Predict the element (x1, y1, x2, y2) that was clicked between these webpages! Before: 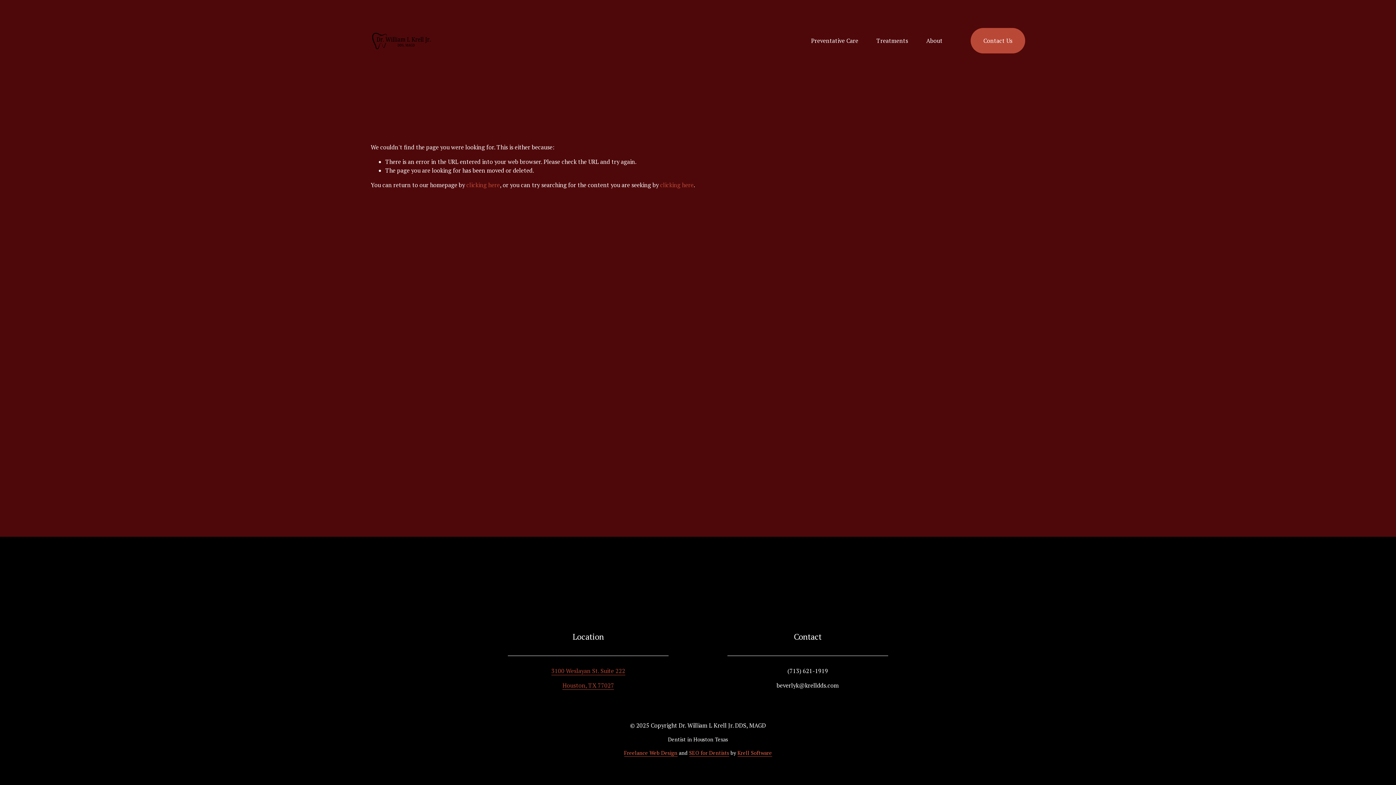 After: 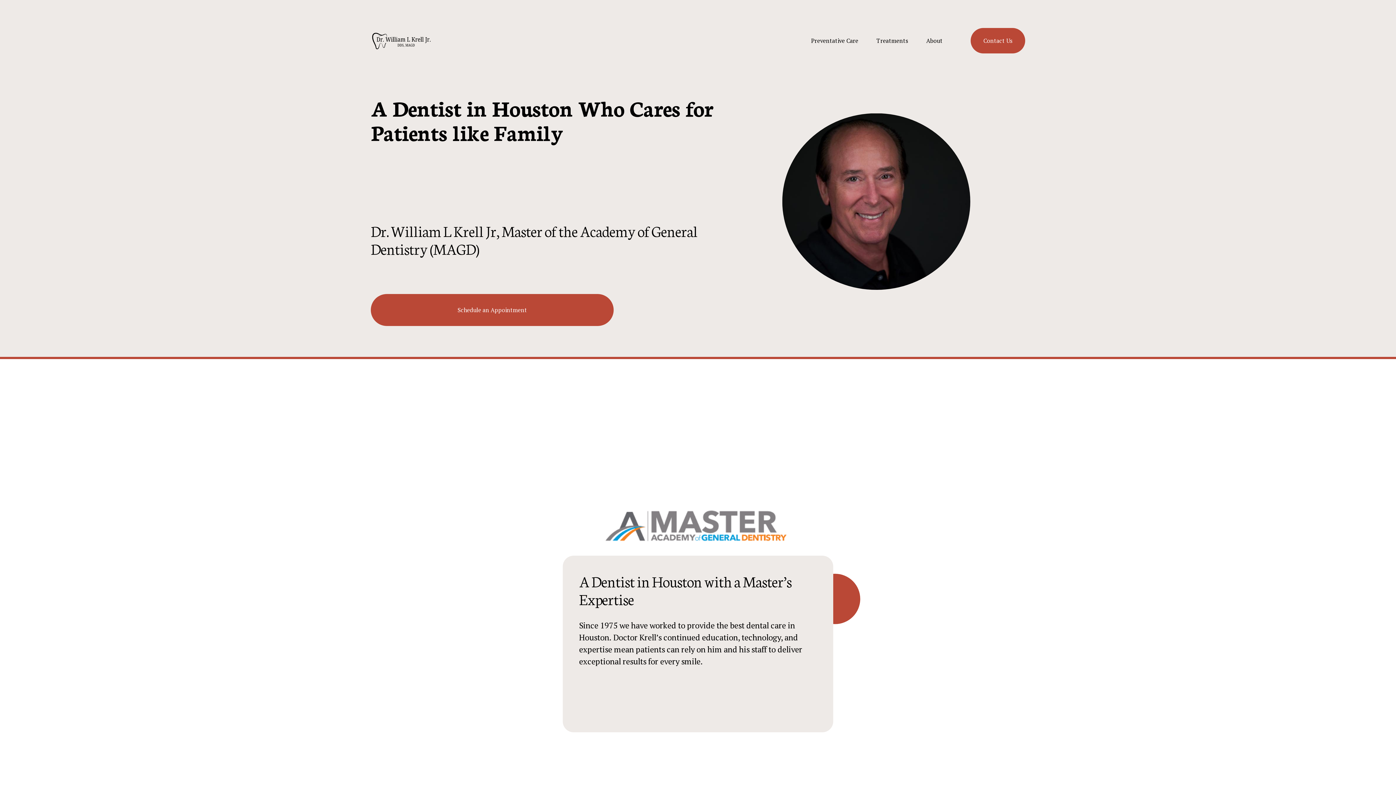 Action: bbox: (370, 31, 432, 49)